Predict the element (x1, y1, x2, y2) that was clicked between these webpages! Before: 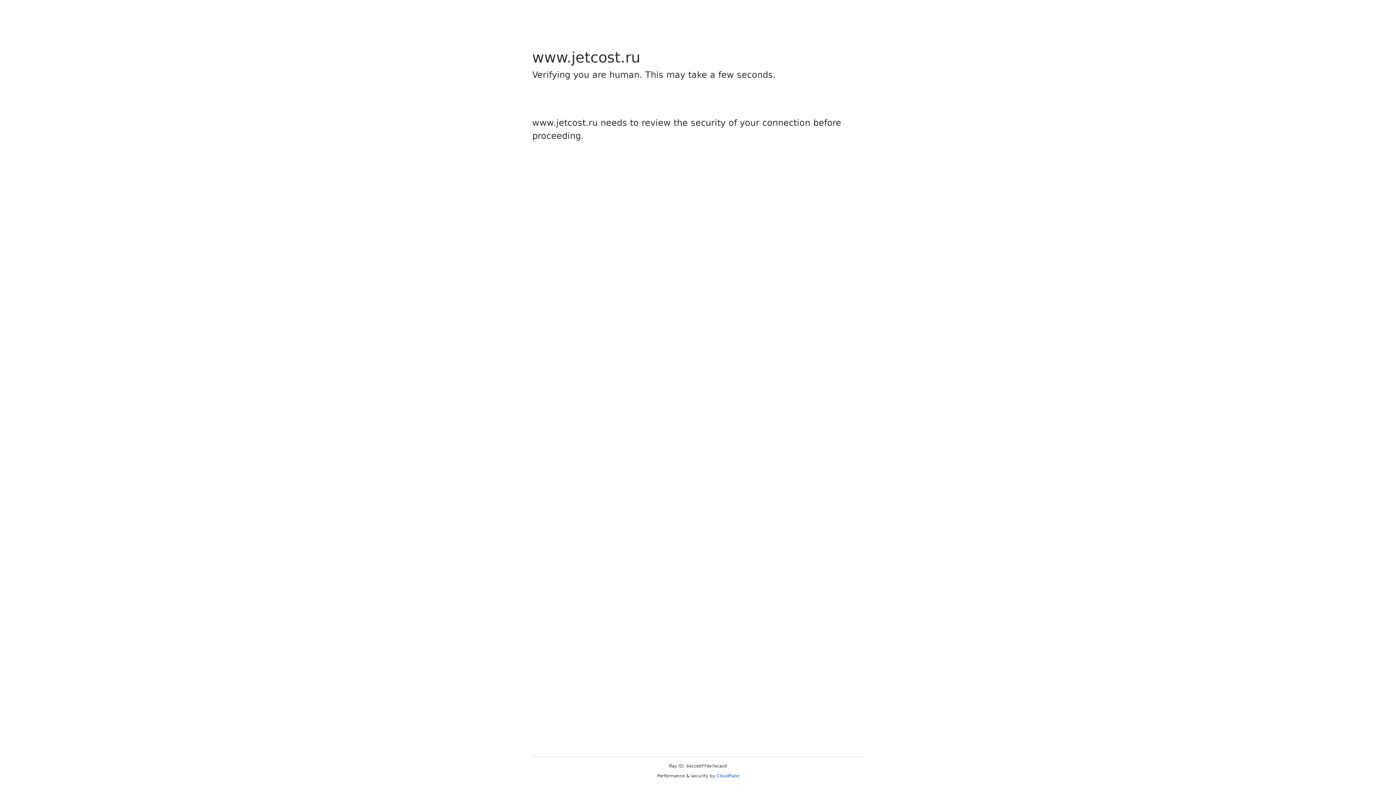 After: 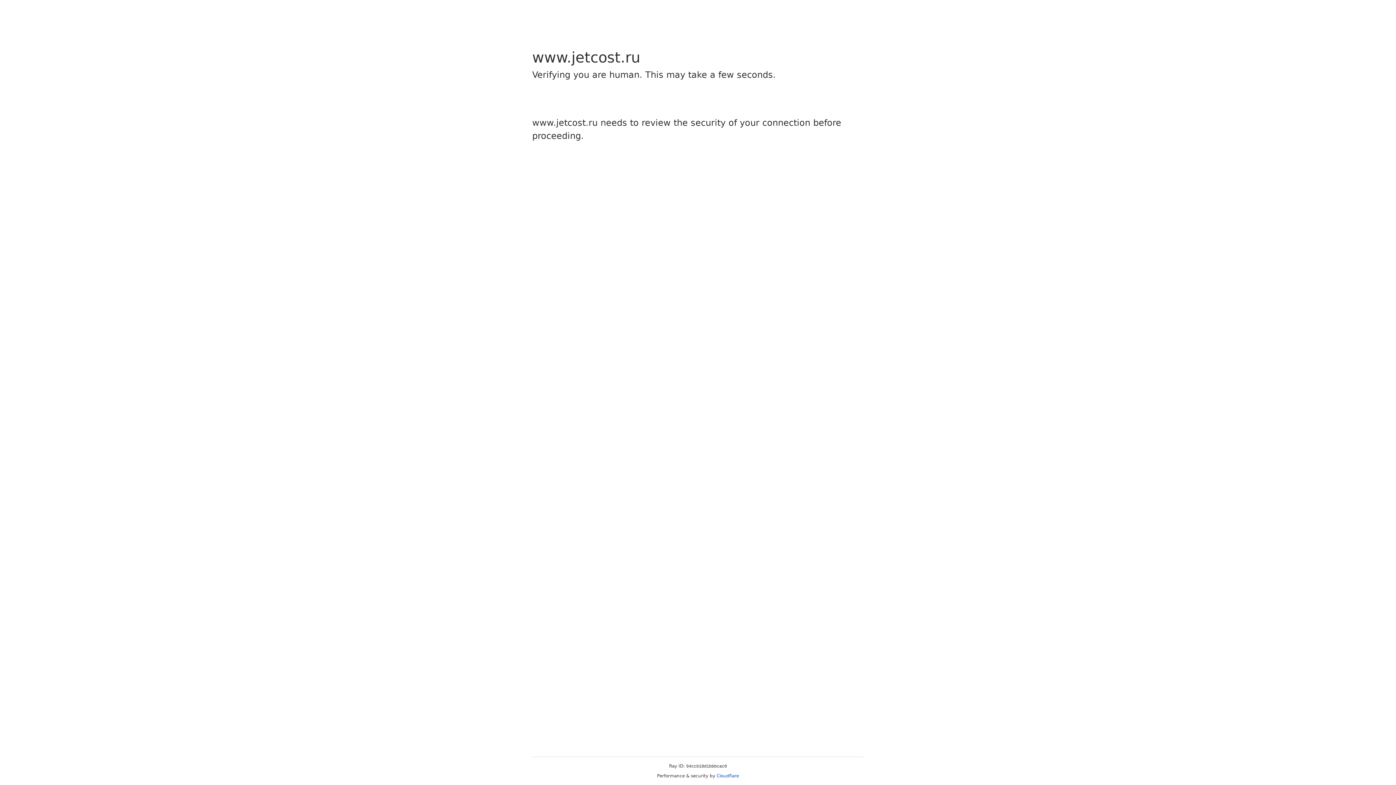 Action: bbox: (716, 773, 739, 778) label: Cloudflare